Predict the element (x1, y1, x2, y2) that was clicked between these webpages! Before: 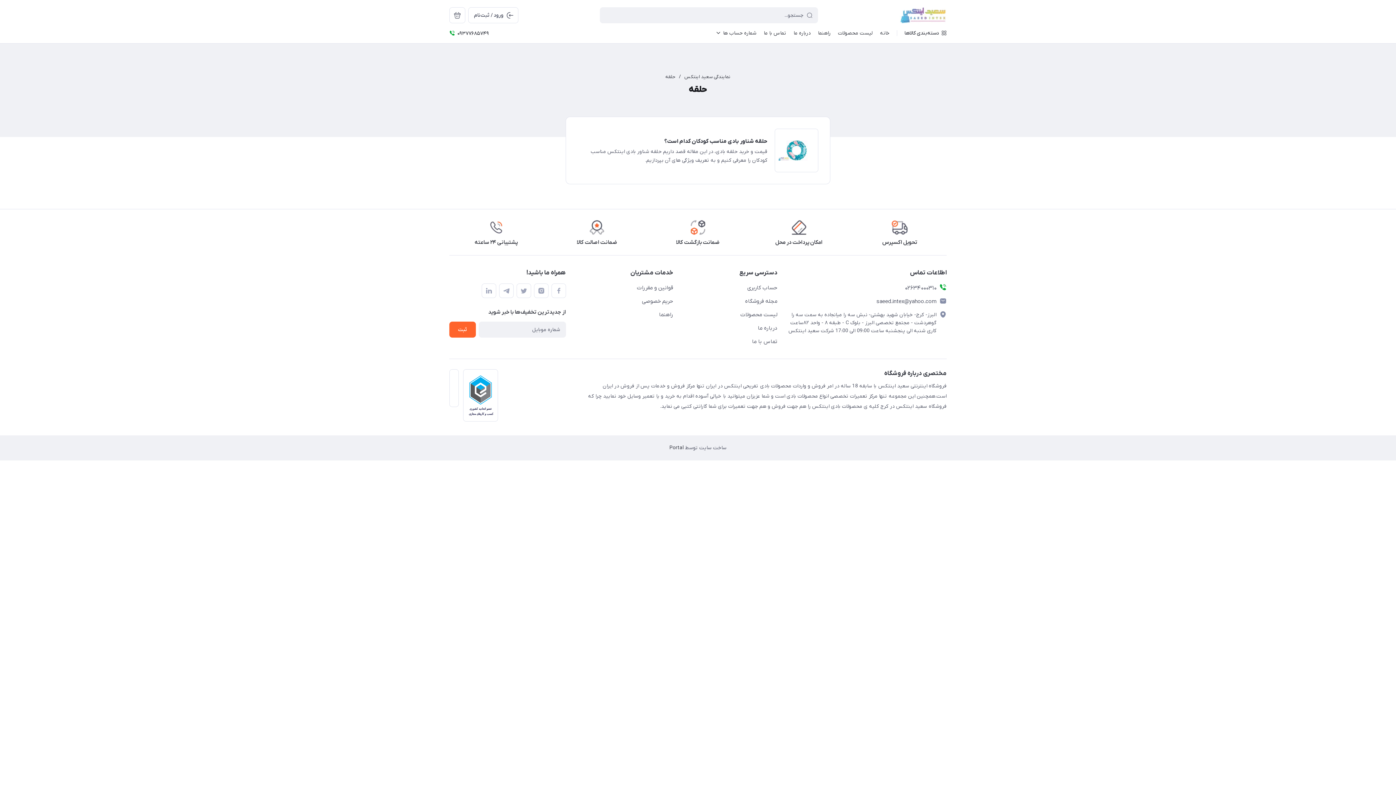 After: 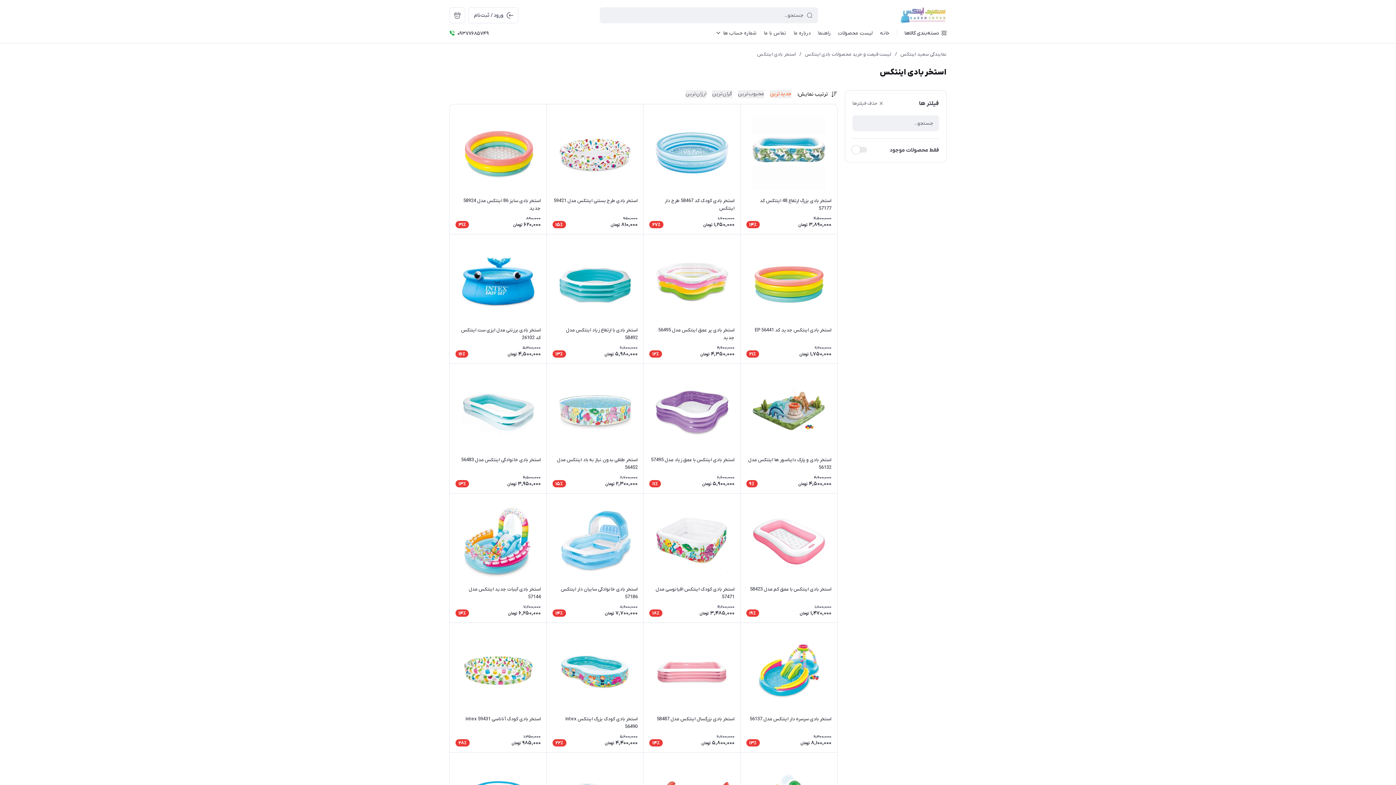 Action: label: قوانین و مقررات bbox: (576, 282, 673, 293)